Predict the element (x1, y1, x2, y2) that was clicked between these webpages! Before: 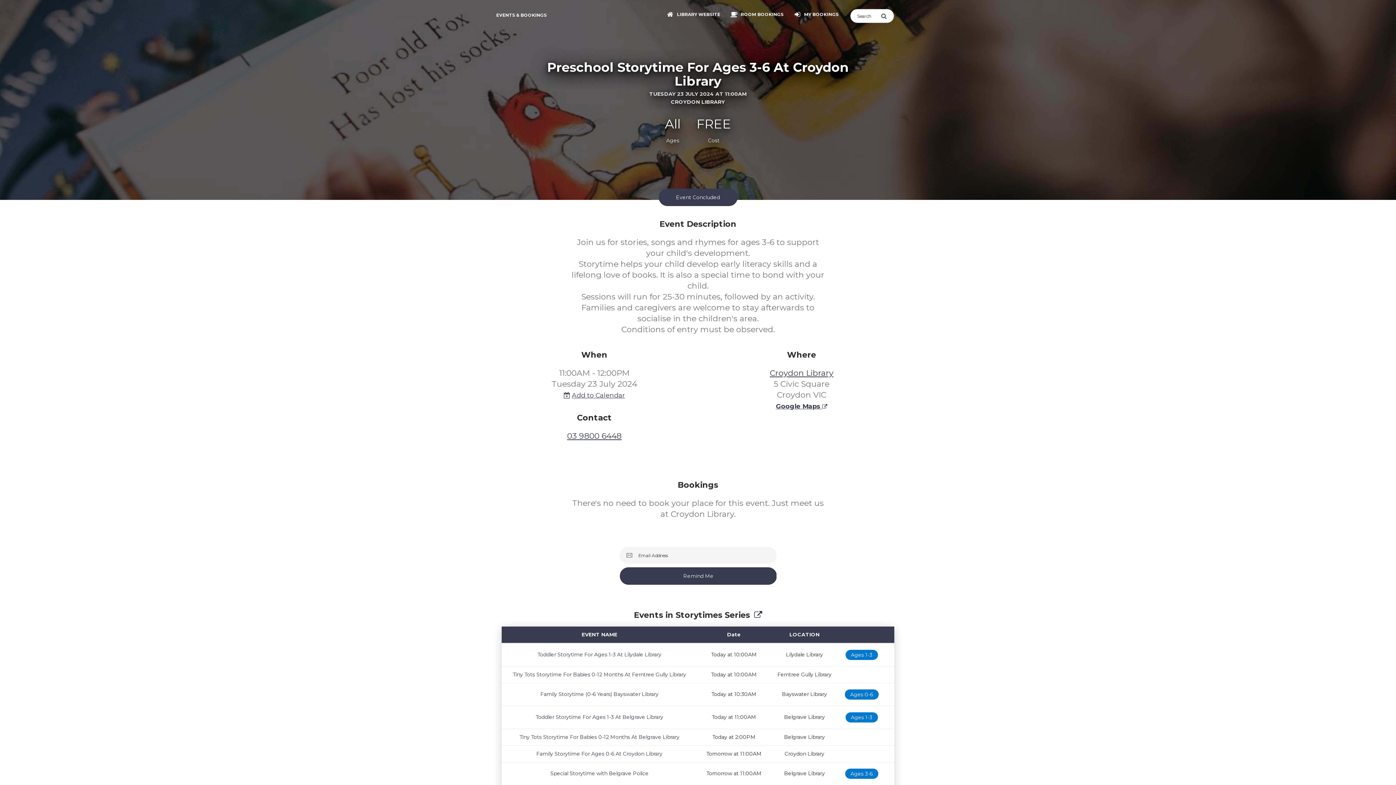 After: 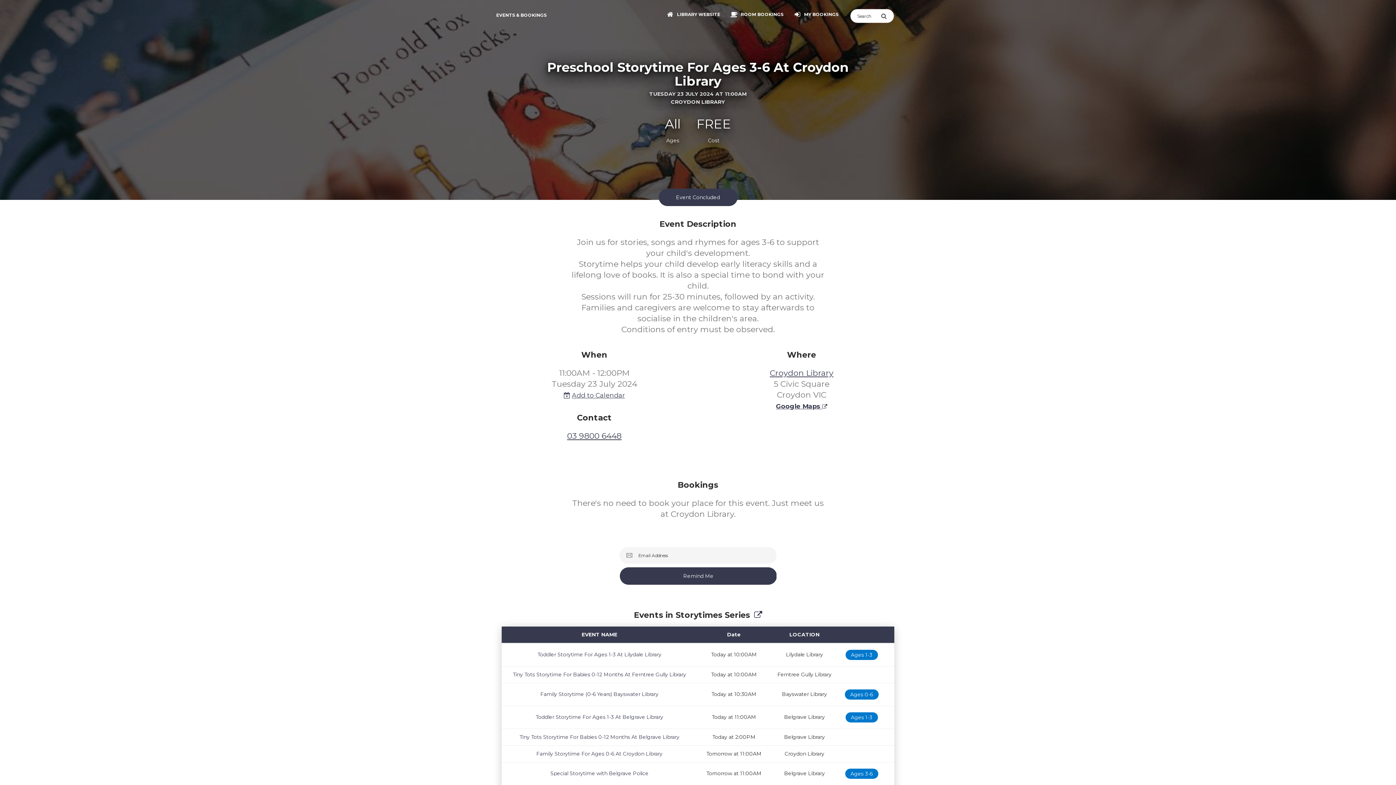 Action: bbox: (770, 368, 833, 378) label: Croydon Library